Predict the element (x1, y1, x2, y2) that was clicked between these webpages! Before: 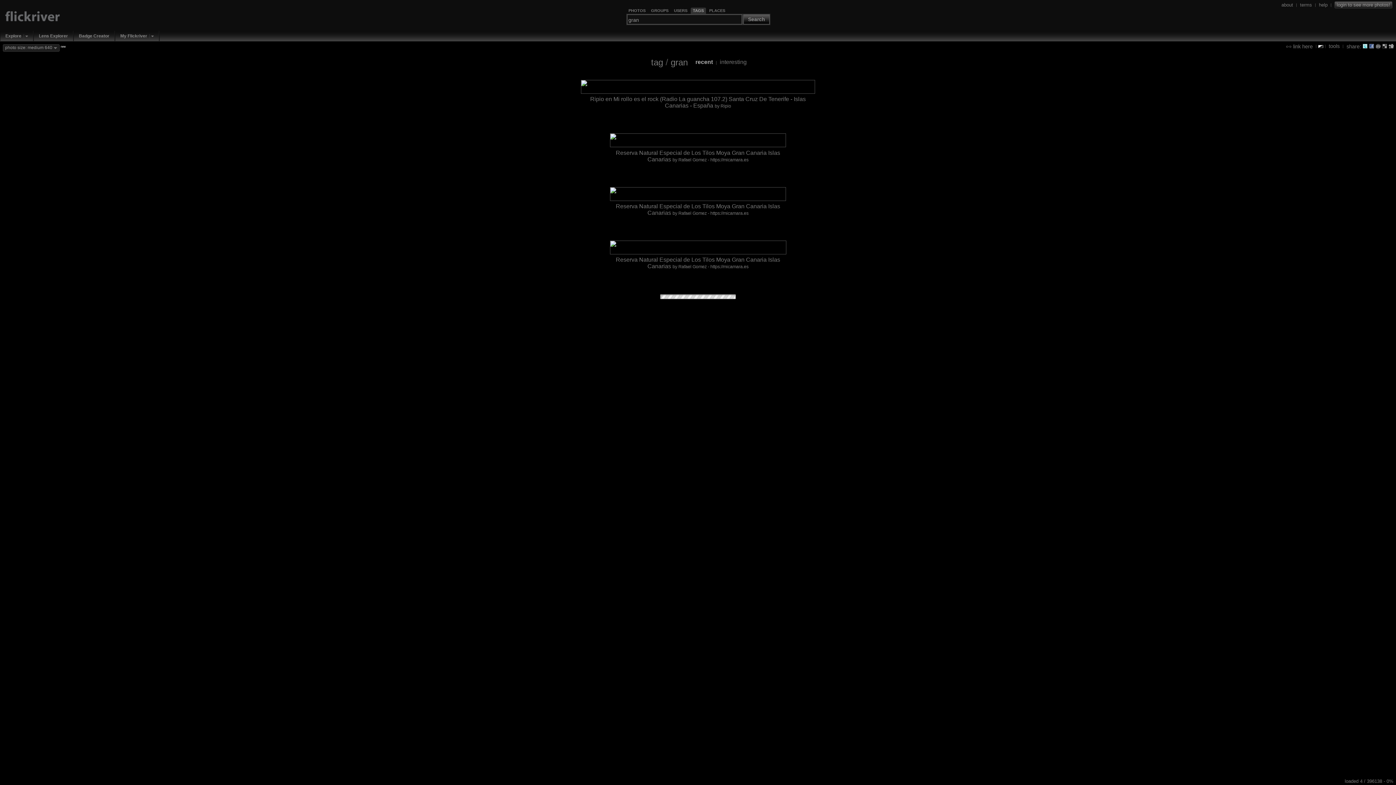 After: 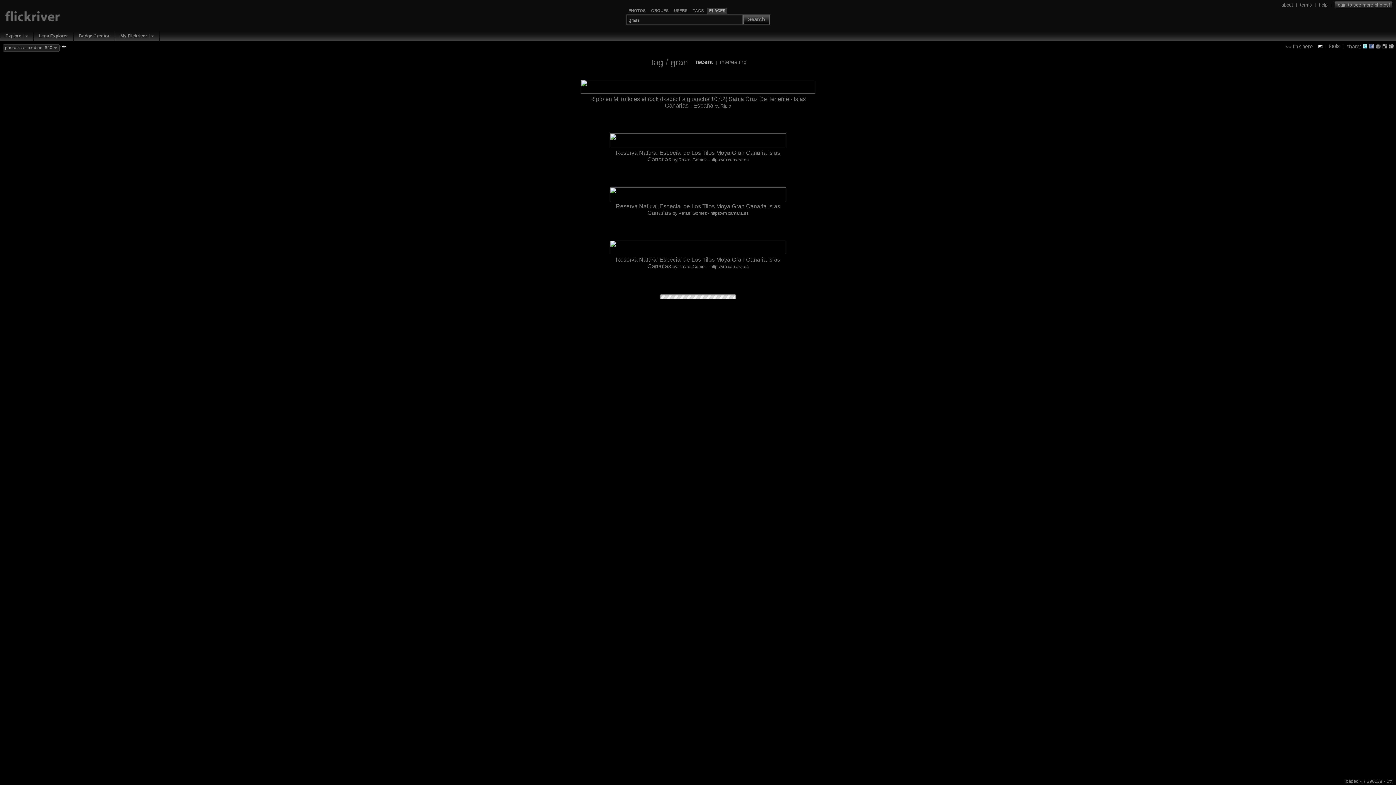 Action: bbox: (709, 8, 725, 13) label: PLACES